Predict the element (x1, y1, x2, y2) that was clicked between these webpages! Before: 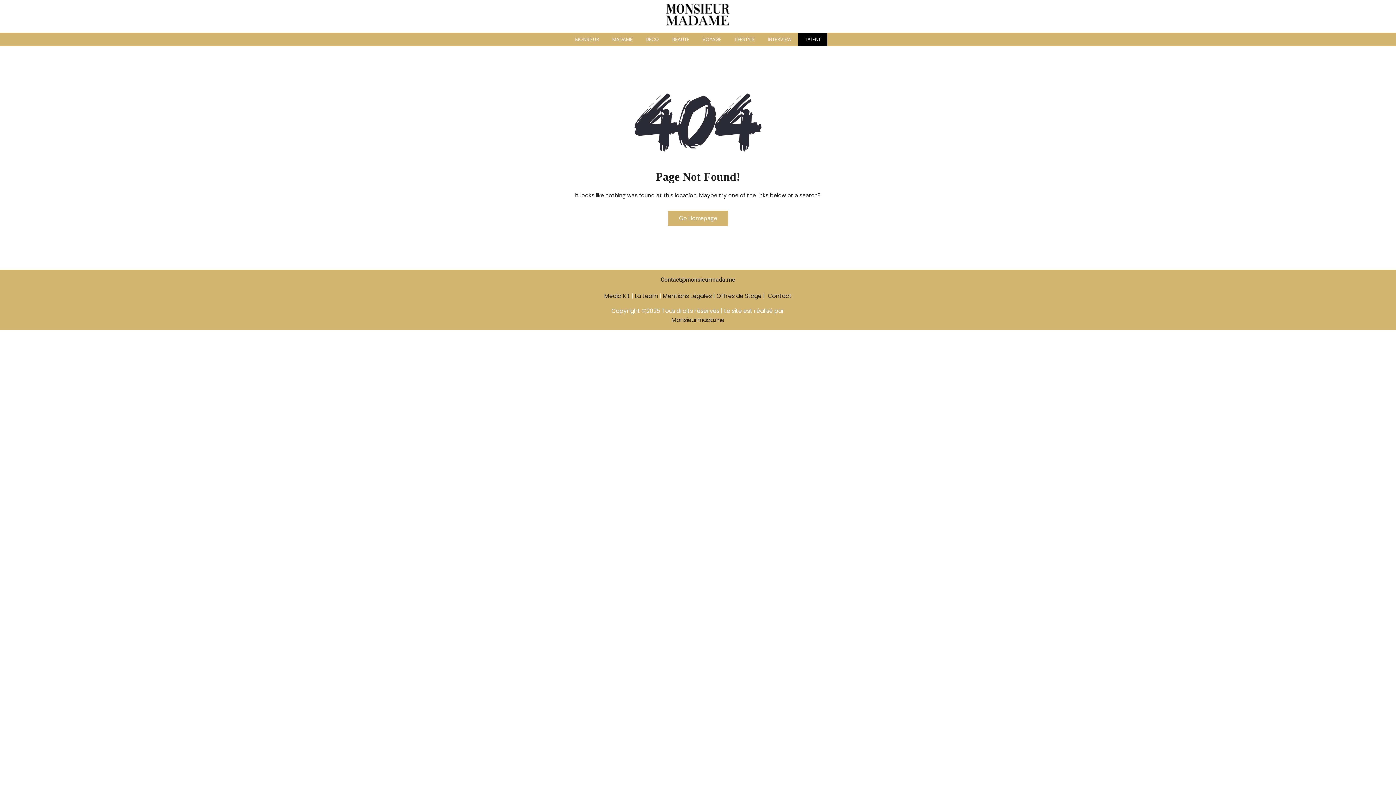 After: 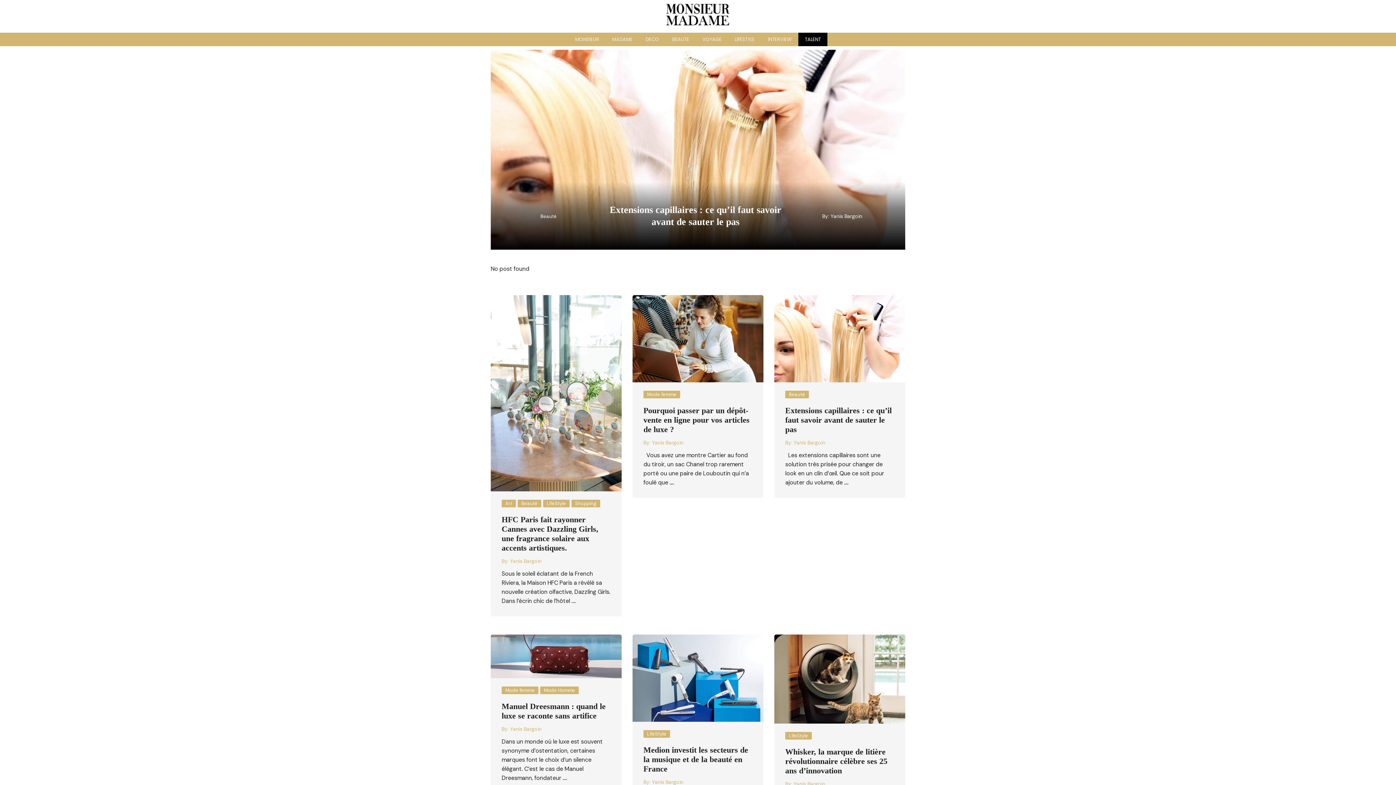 Action: bbox: (668, 210, 728, 226) label: Go Homepage